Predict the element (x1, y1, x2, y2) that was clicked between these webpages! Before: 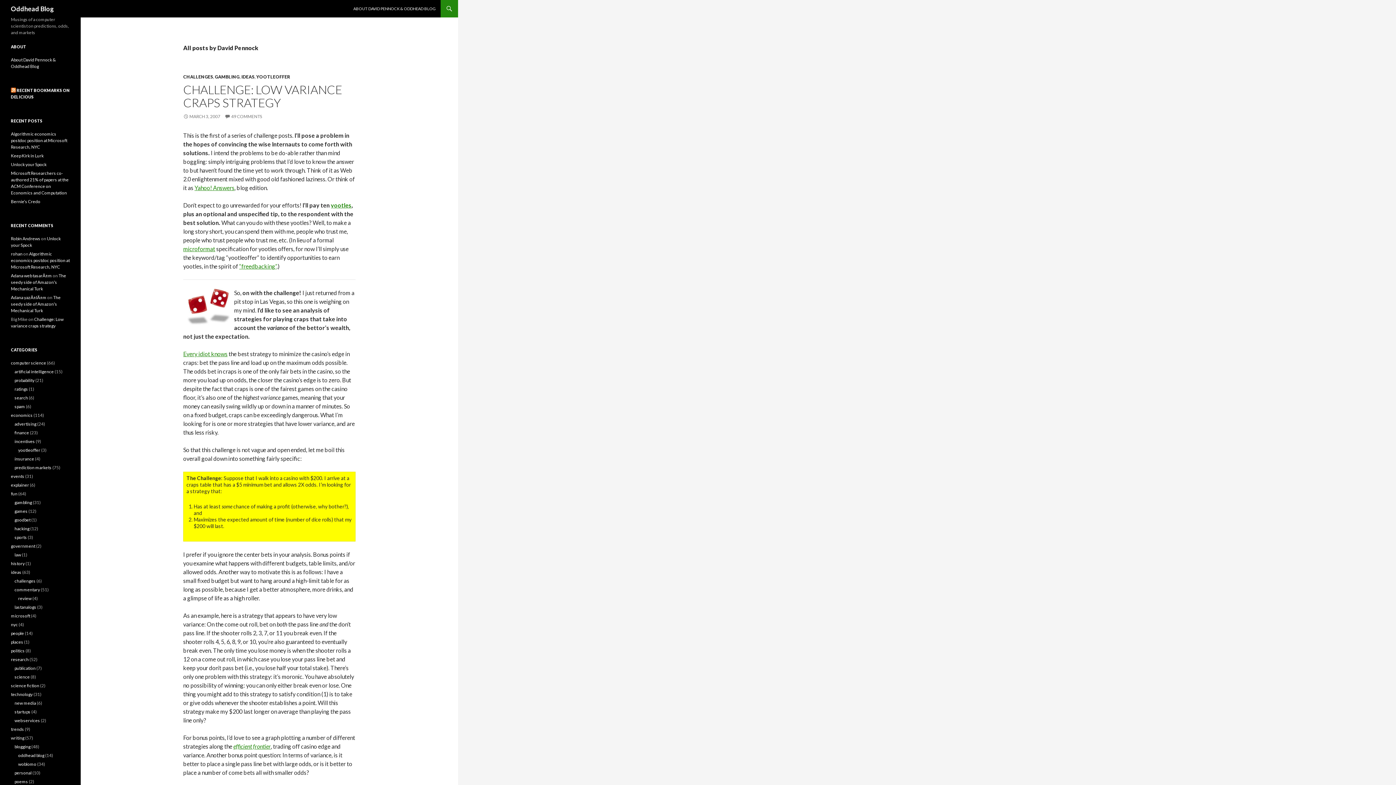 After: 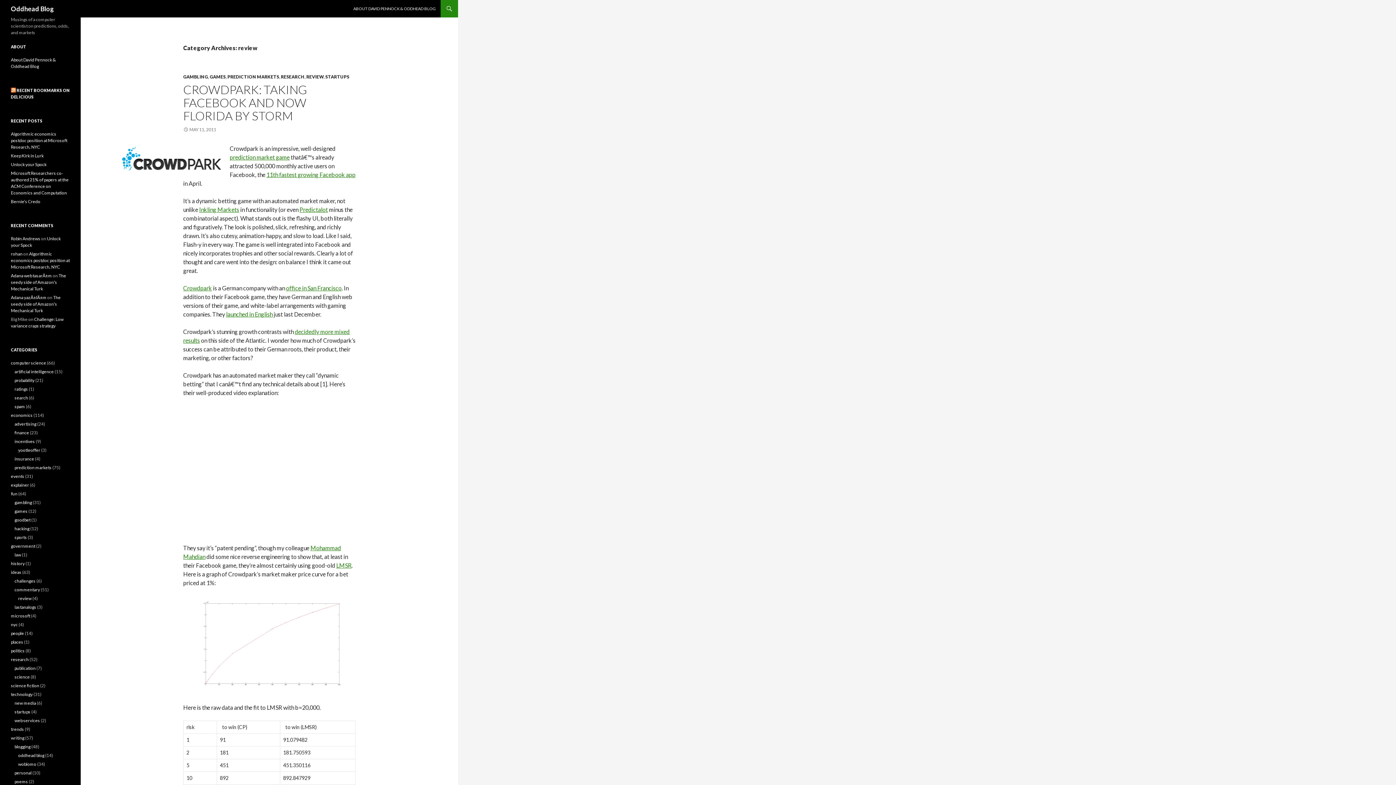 Action: label: review bbox: (18, 596, 31, 601)